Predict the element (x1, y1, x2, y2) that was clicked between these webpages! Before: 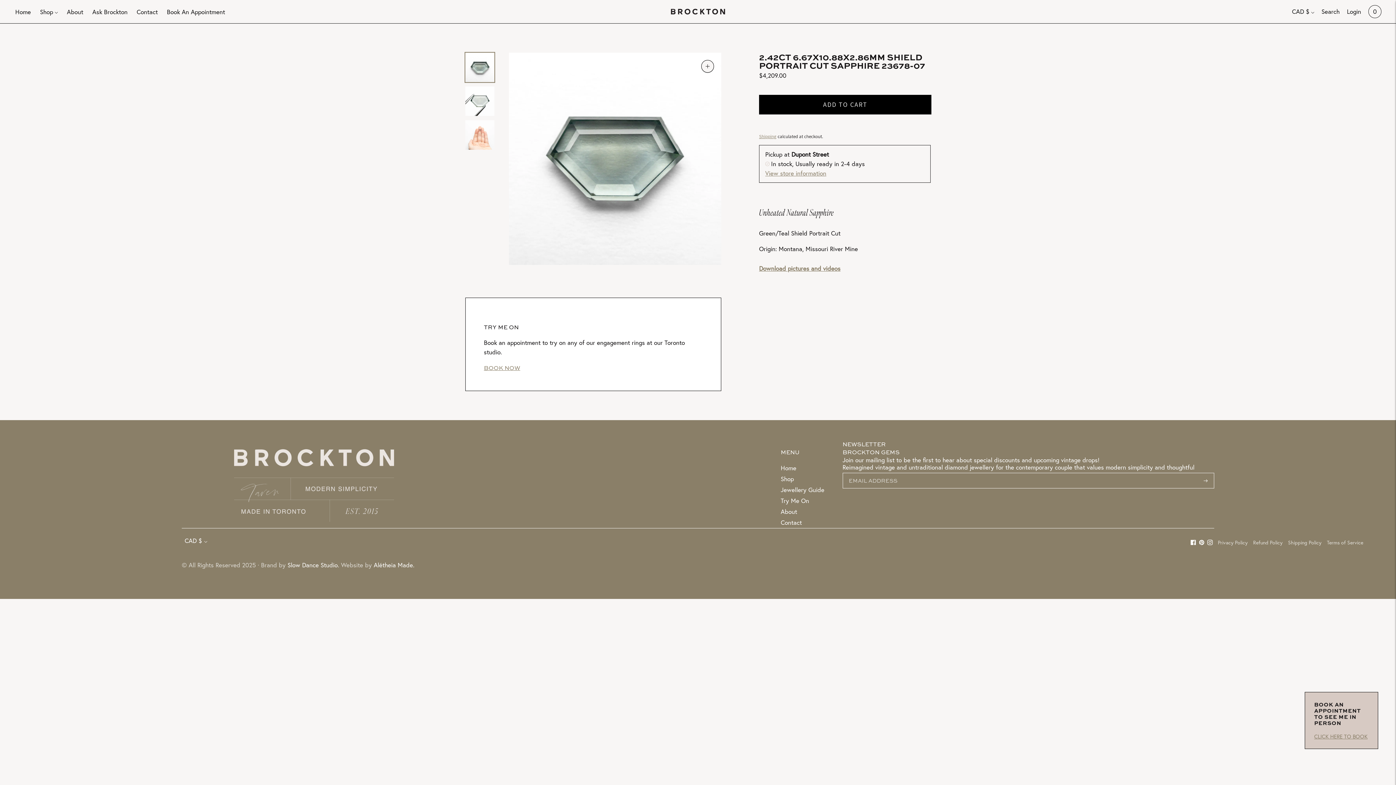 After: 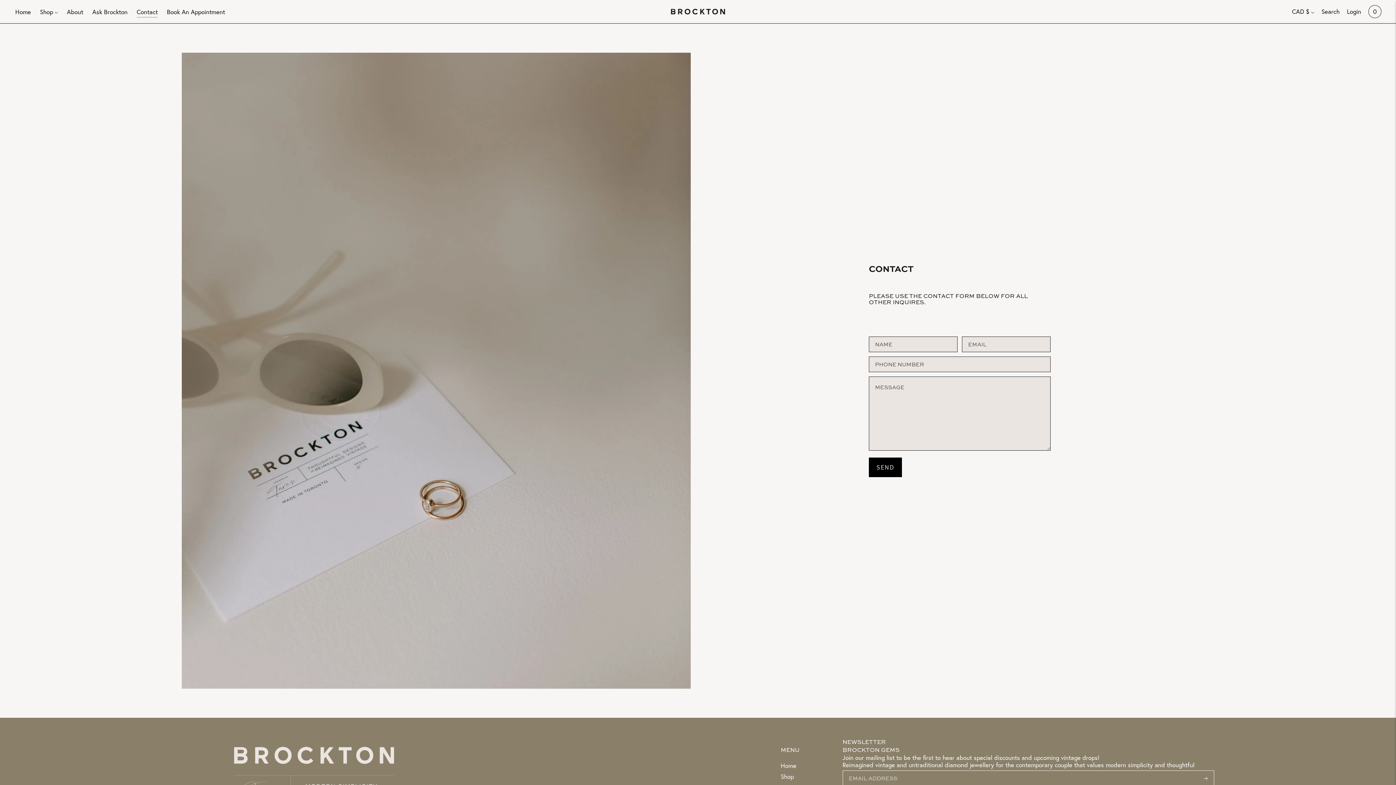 Action: label: Contact bbox: (136, 3, 157, 19)